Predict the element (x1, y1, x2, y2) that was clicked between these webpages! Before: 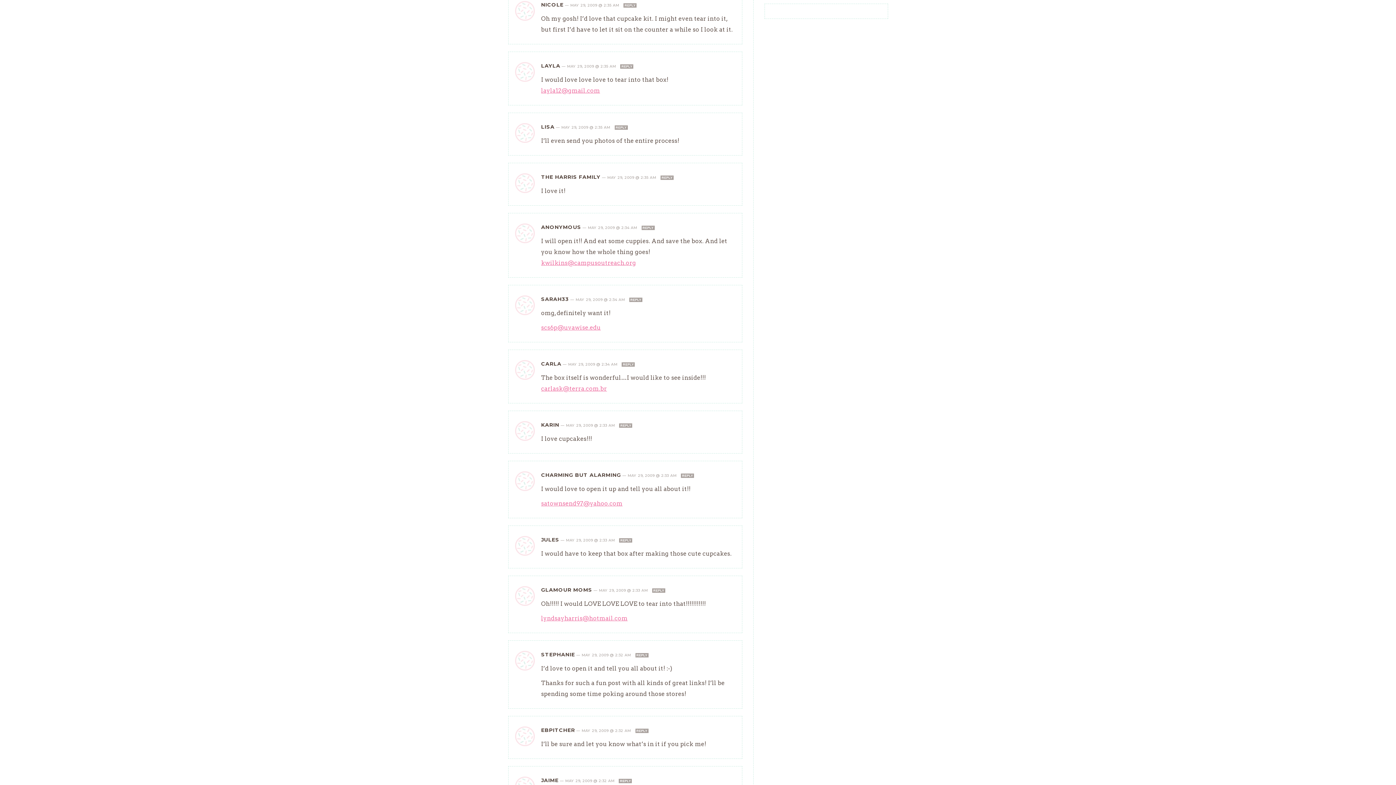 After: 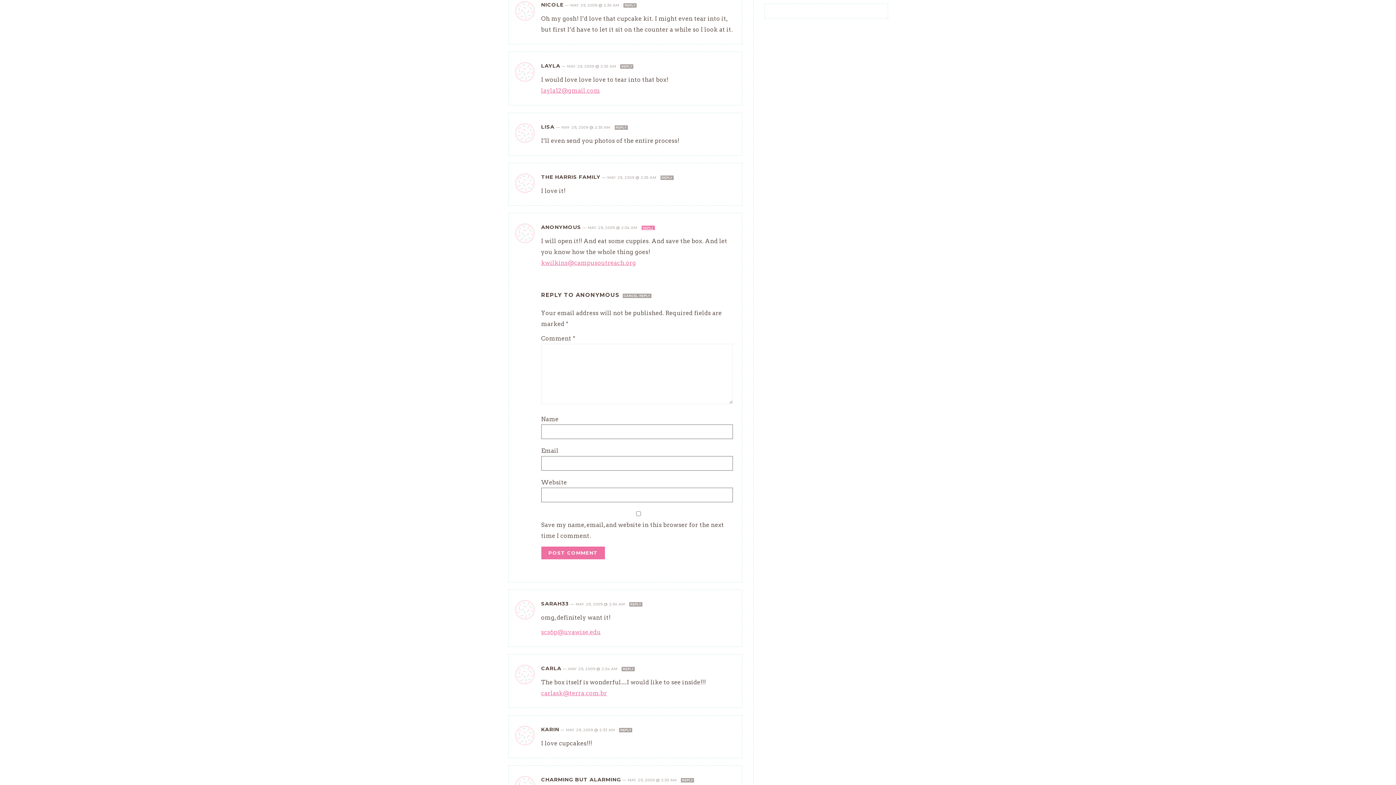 Action: bbox: (641, 225, 654, 230) label: Reply to Anonymous